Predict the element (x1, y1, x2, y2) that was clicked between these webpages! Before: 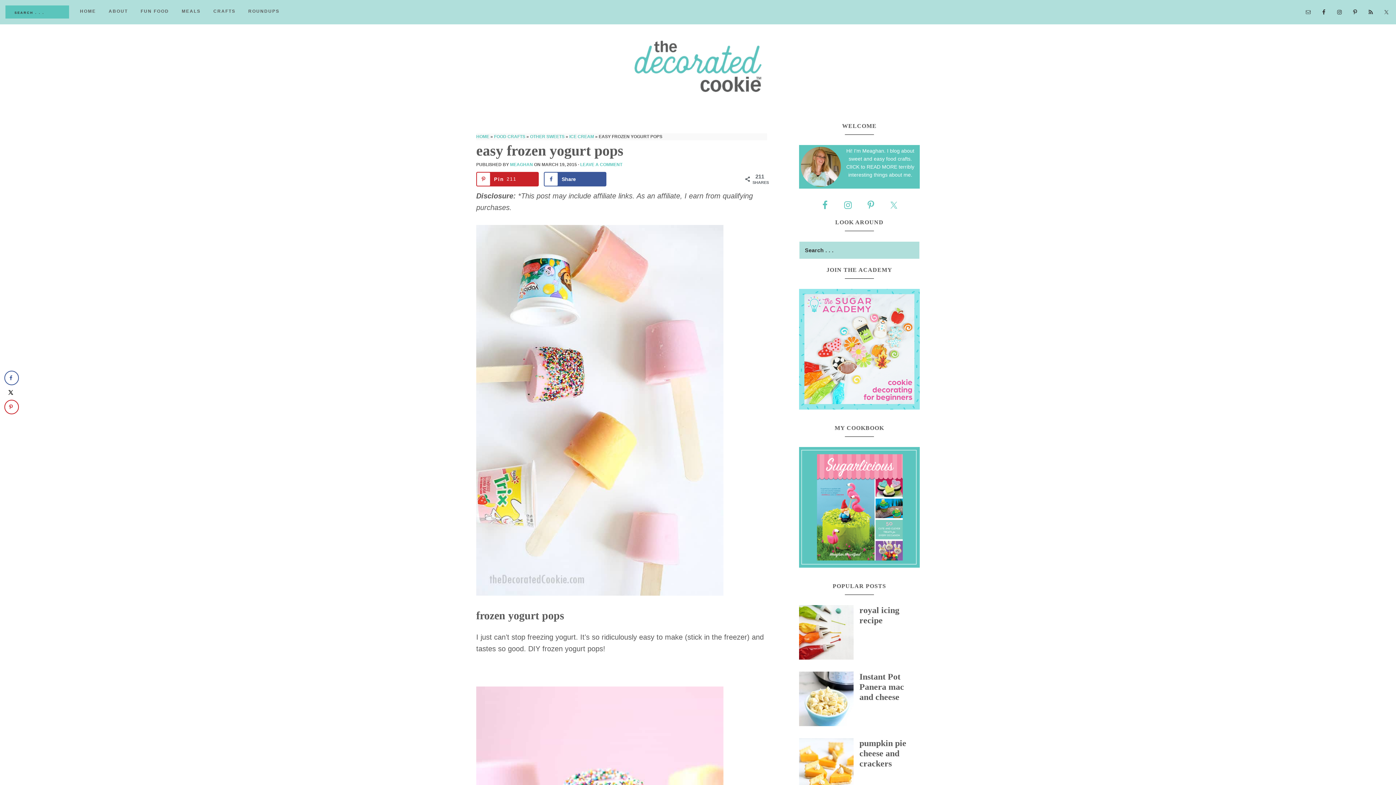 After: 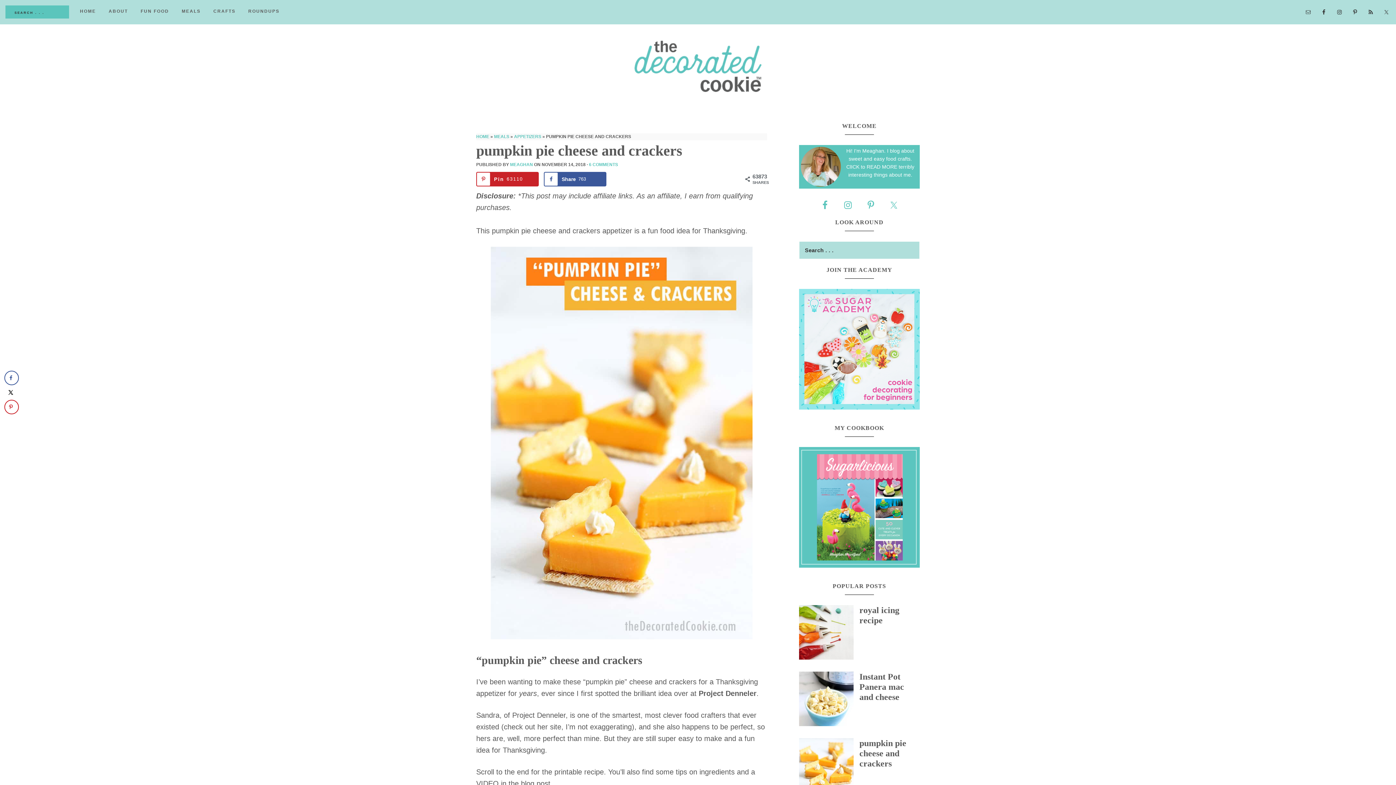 Action: bbox: (859, 738, 920, 801) label: pumpkin pie cheese and crackers